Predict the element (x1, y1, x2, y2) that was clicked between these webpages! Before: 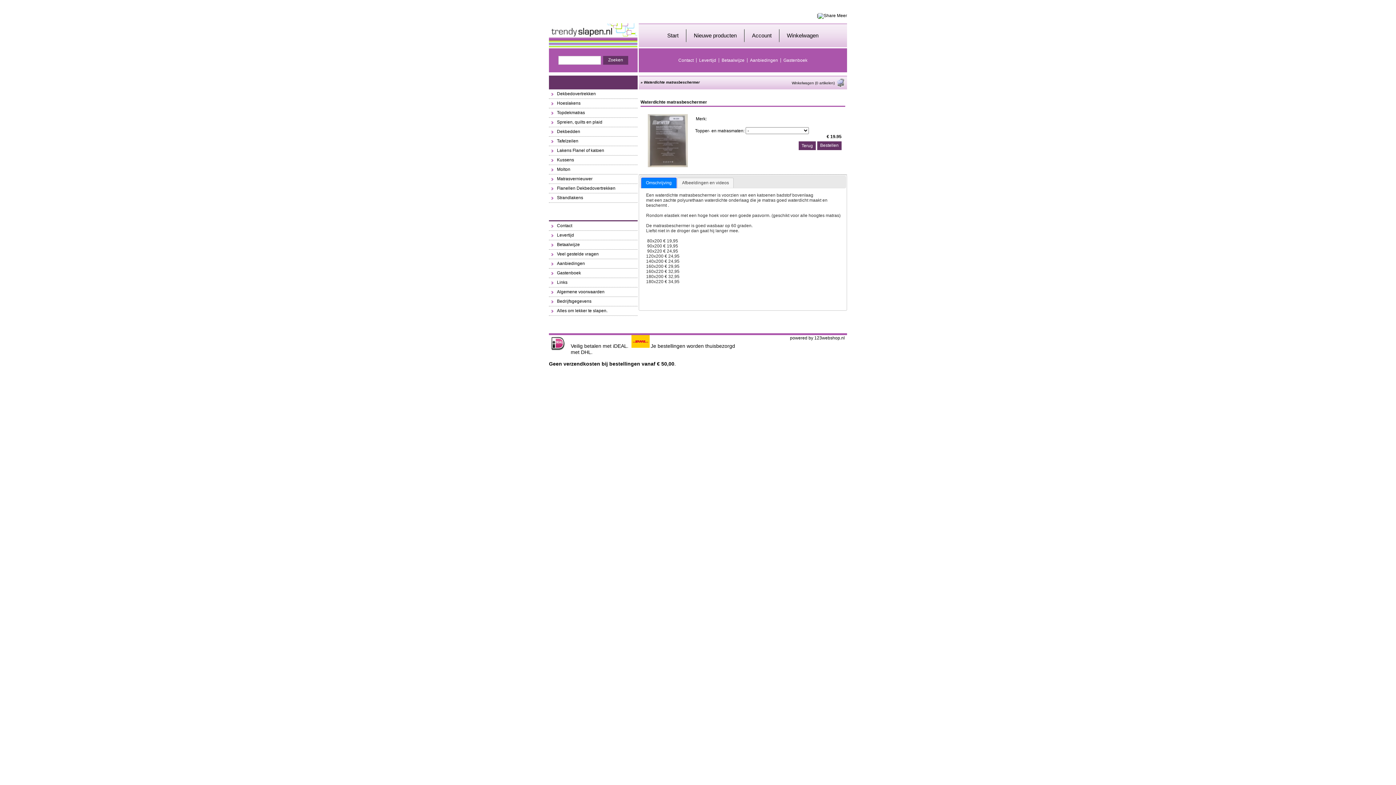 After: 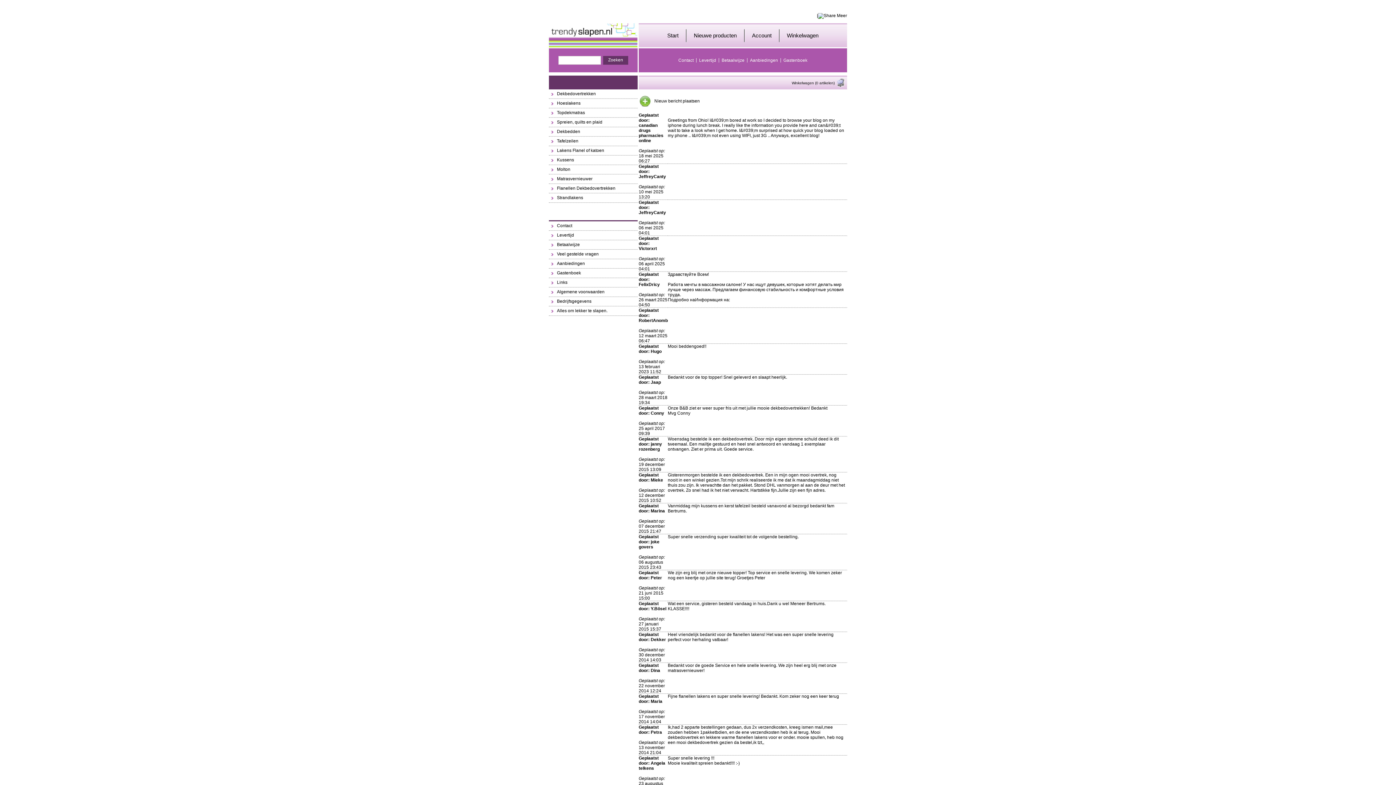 Action: label: Gastenboek bbox: (549, 268, 637, 278)